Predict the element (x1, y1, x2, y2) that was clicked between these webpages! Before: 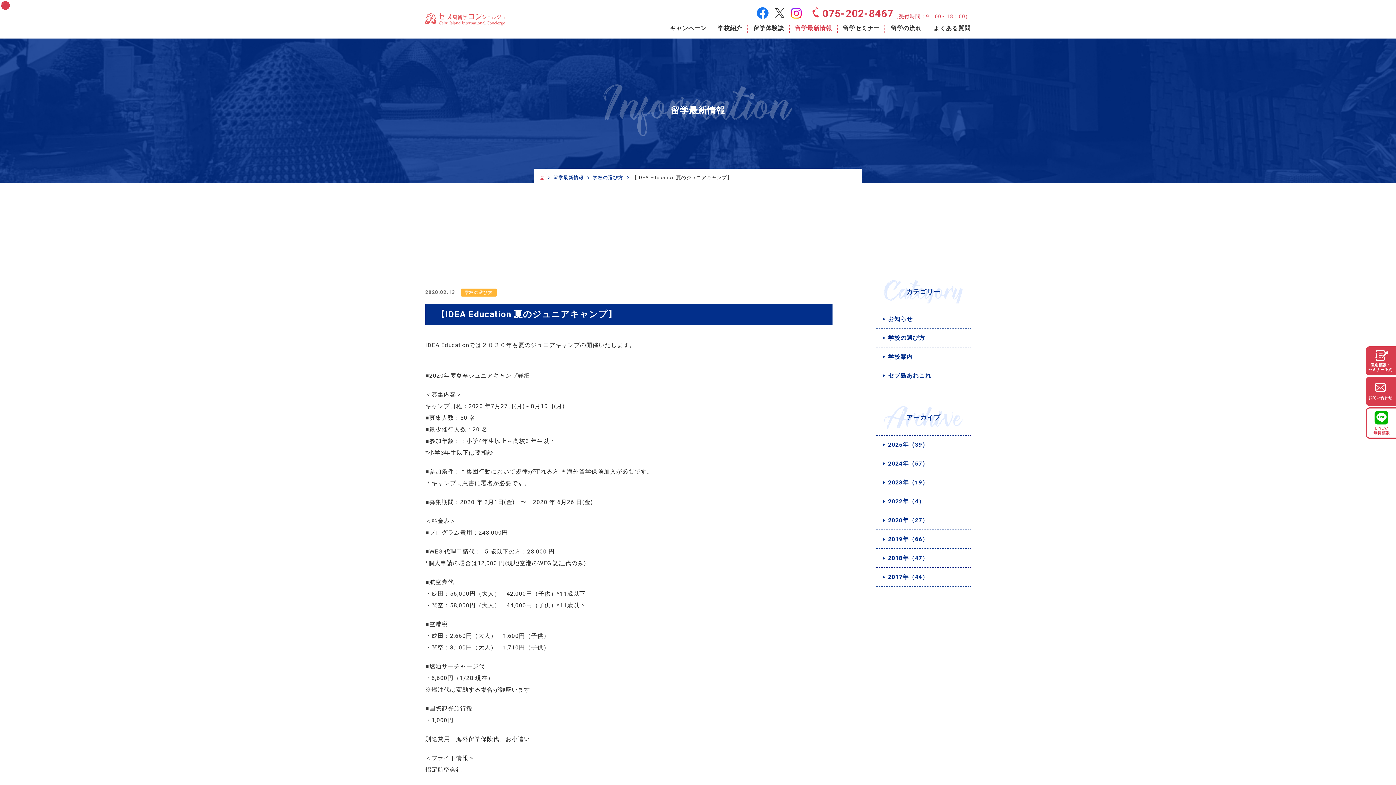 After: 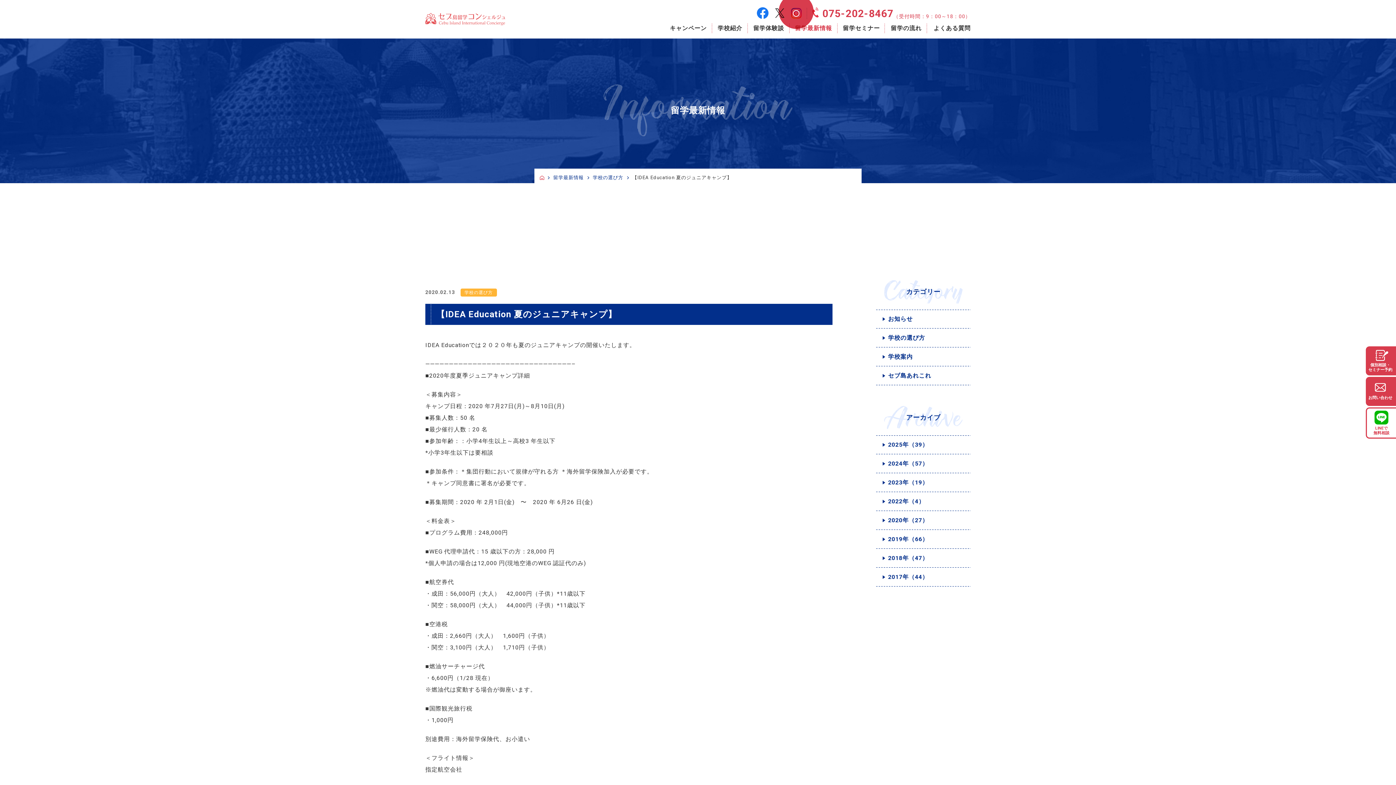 Action: bbox: (791, 7, 801, 18)